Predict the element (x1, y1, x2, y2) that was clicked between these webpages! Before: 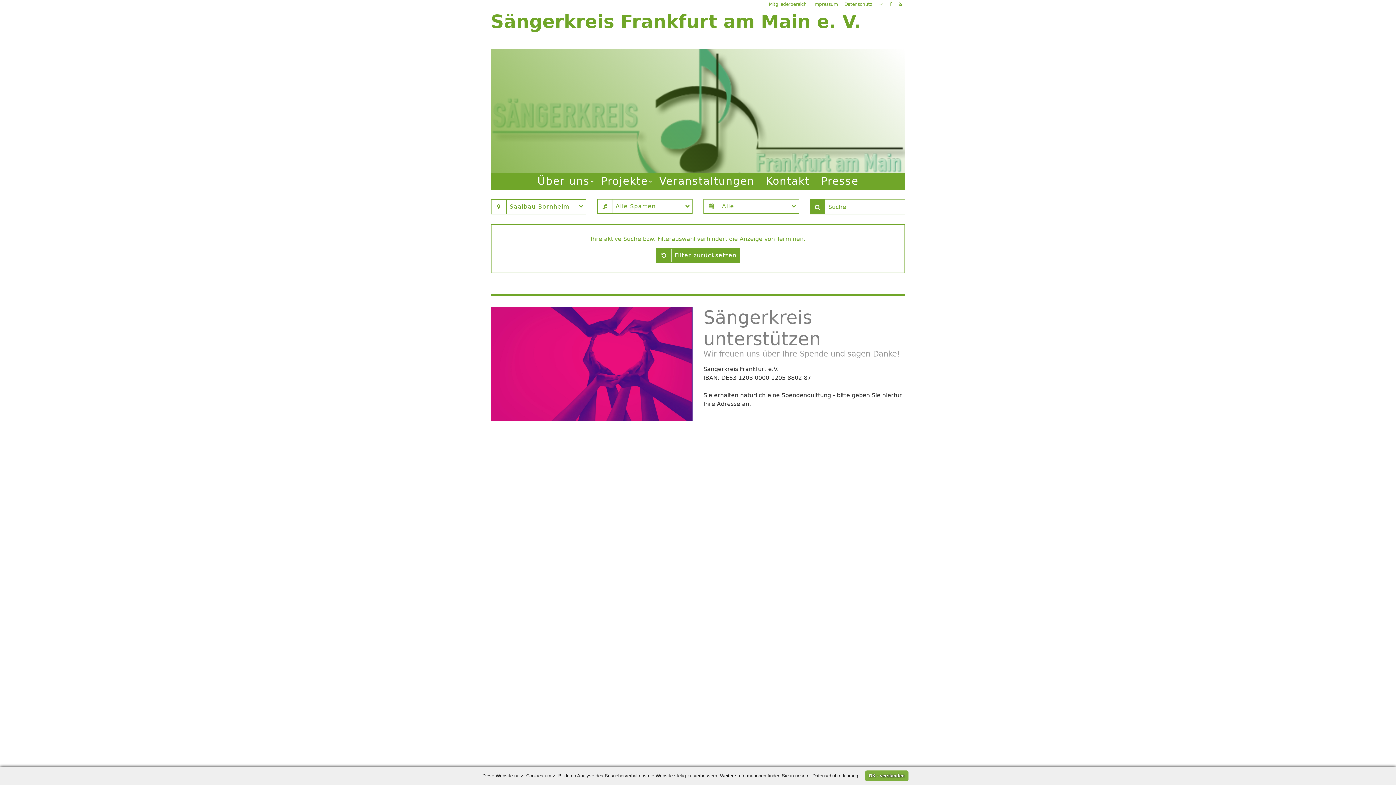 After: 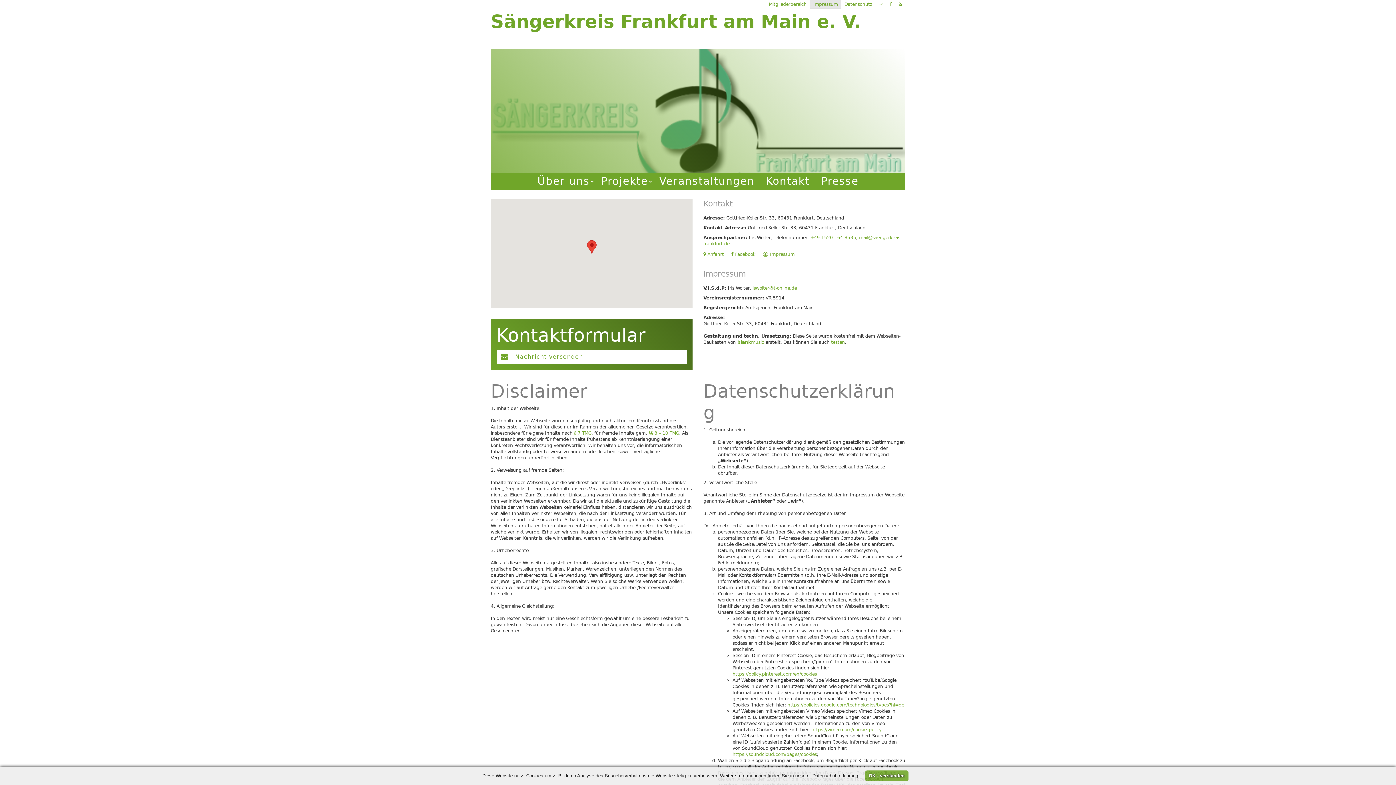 Action: bbox: (810, 0, 841, 8) label: Impressum